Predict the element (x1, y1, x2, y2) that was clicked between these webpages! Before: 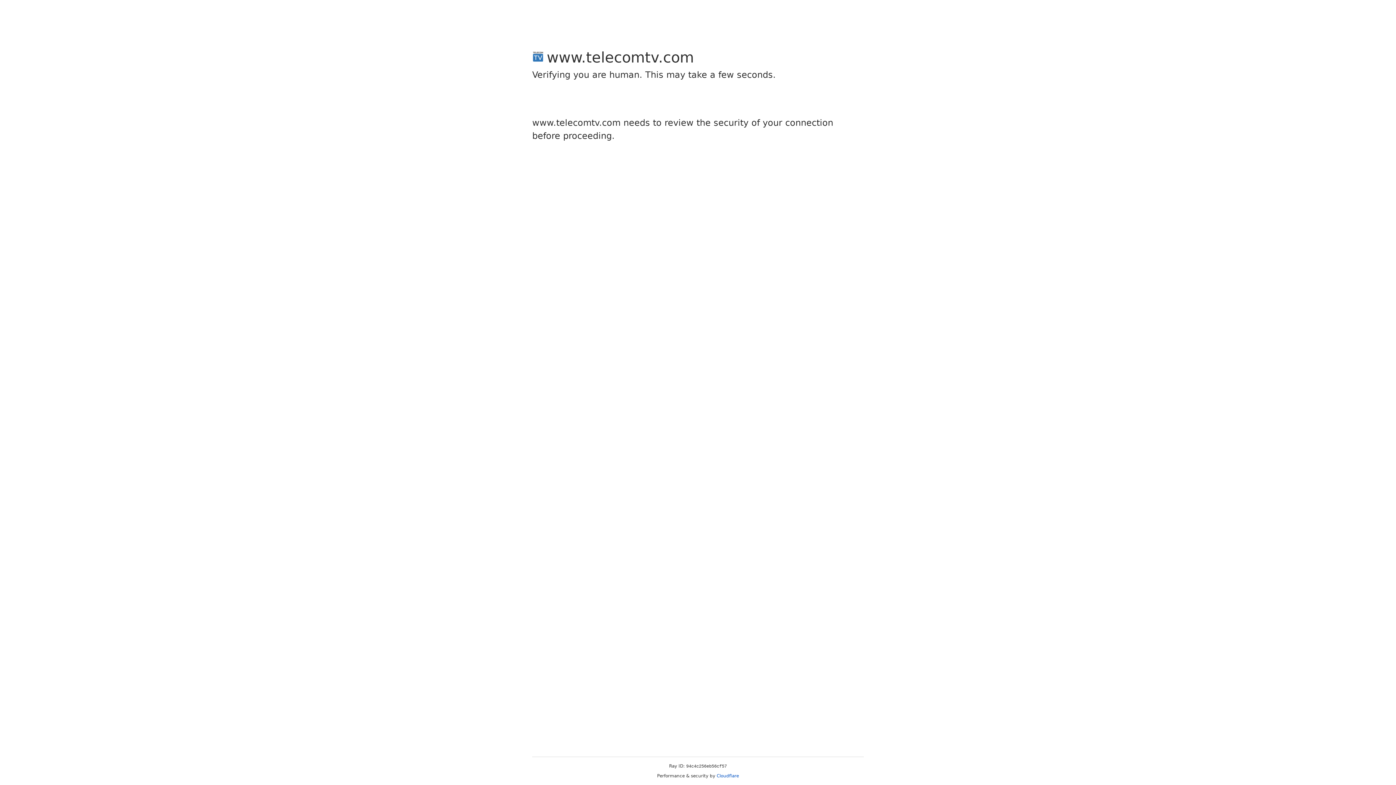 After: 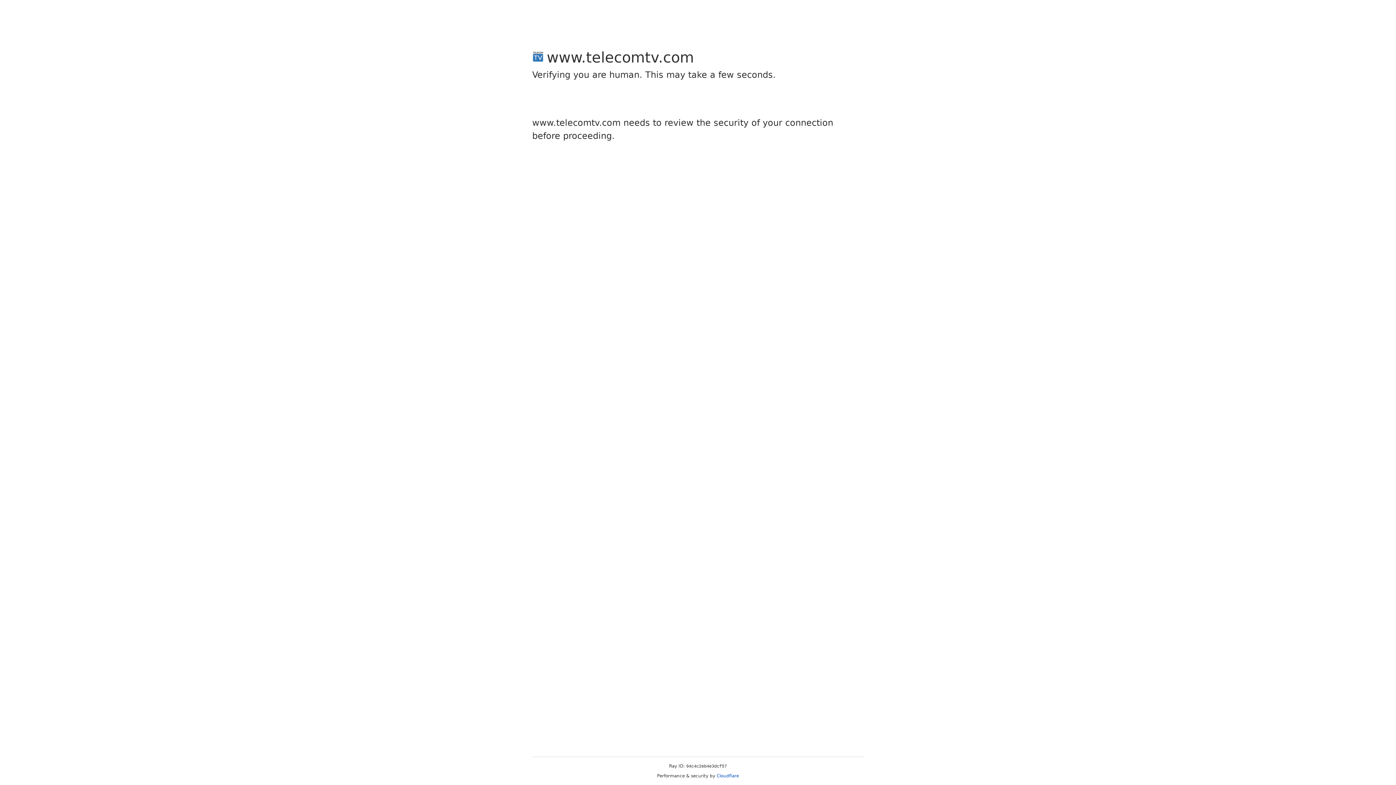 Action: label: Cloudflare bbox: (716, 773, 739, 778)